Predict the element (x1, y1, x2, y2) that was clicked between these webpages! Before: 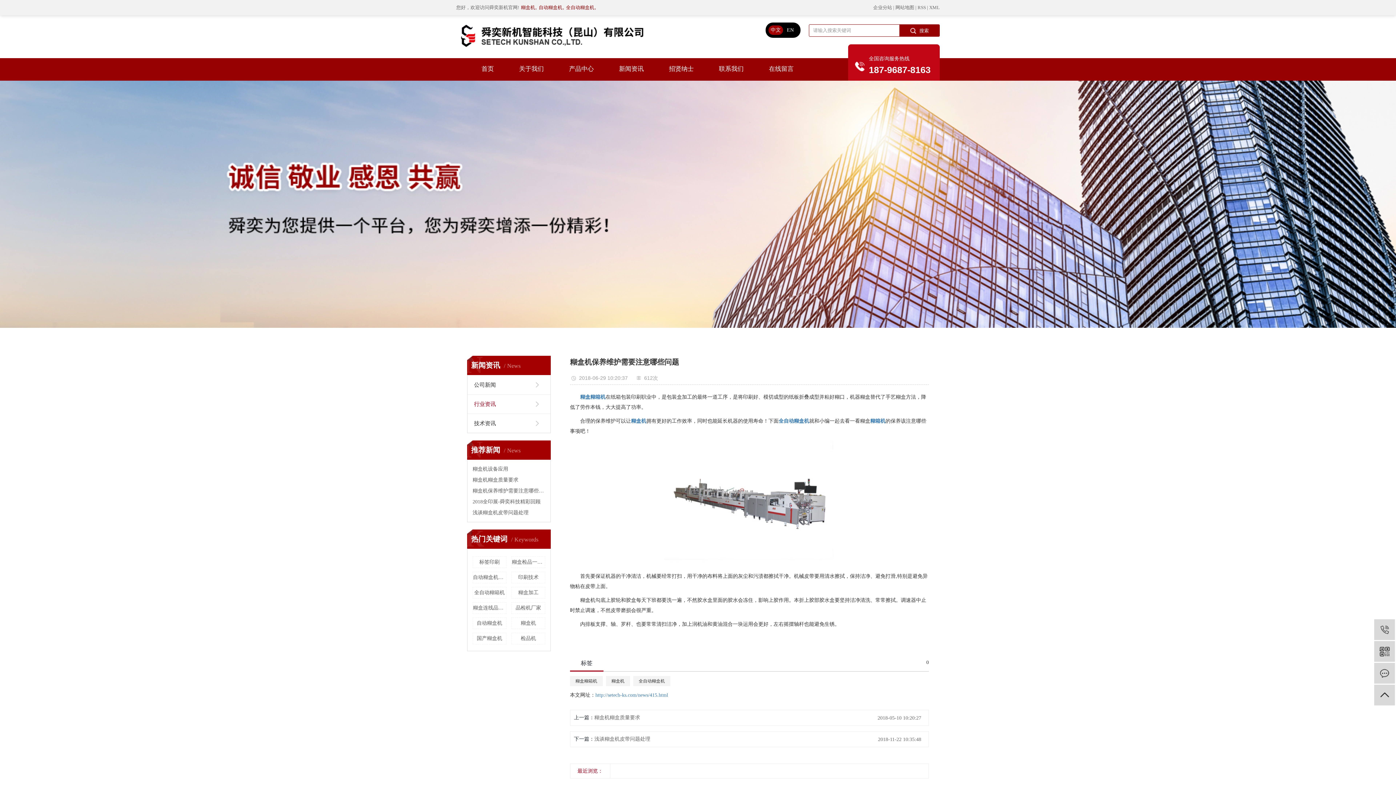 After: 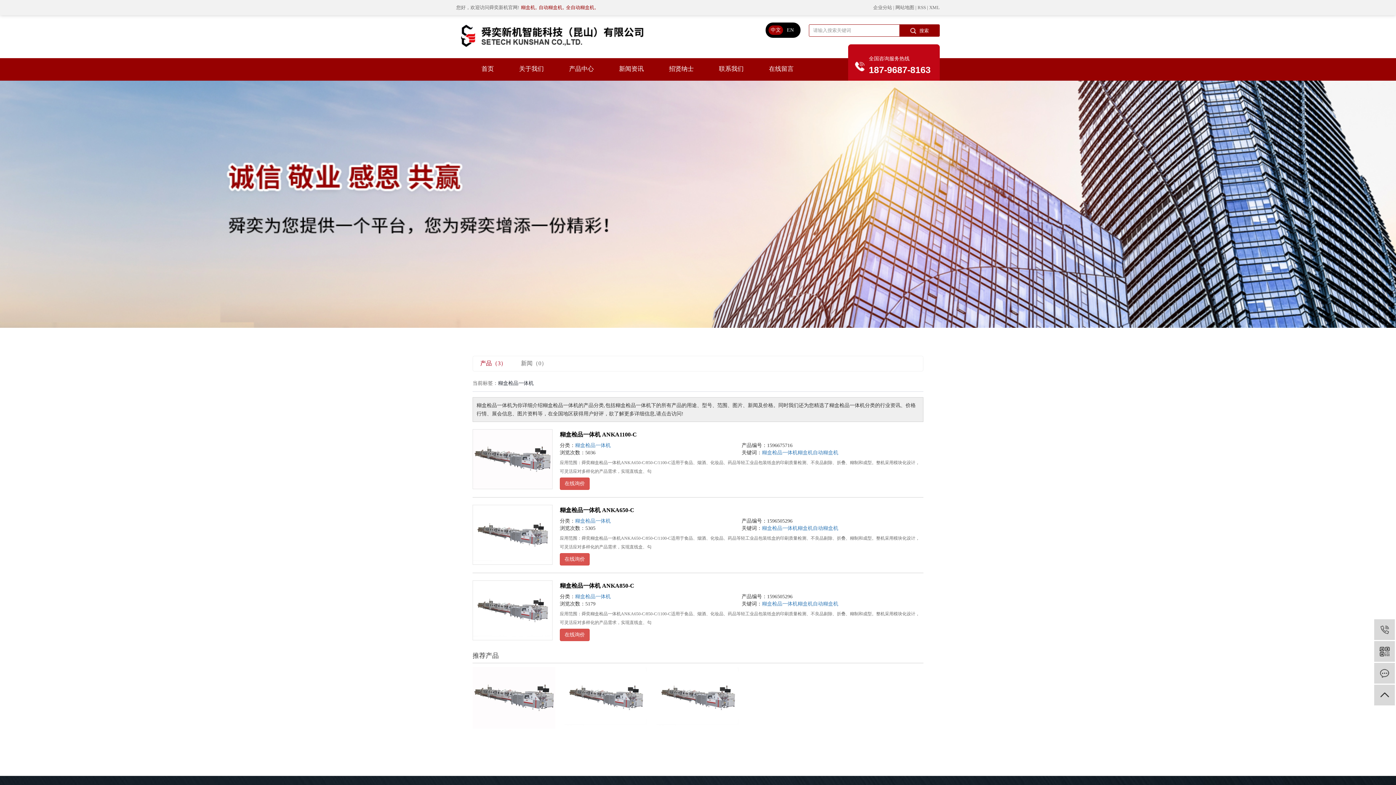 Action: bbox: (511, 556, 545, 568) label: 糊盒检品一体机